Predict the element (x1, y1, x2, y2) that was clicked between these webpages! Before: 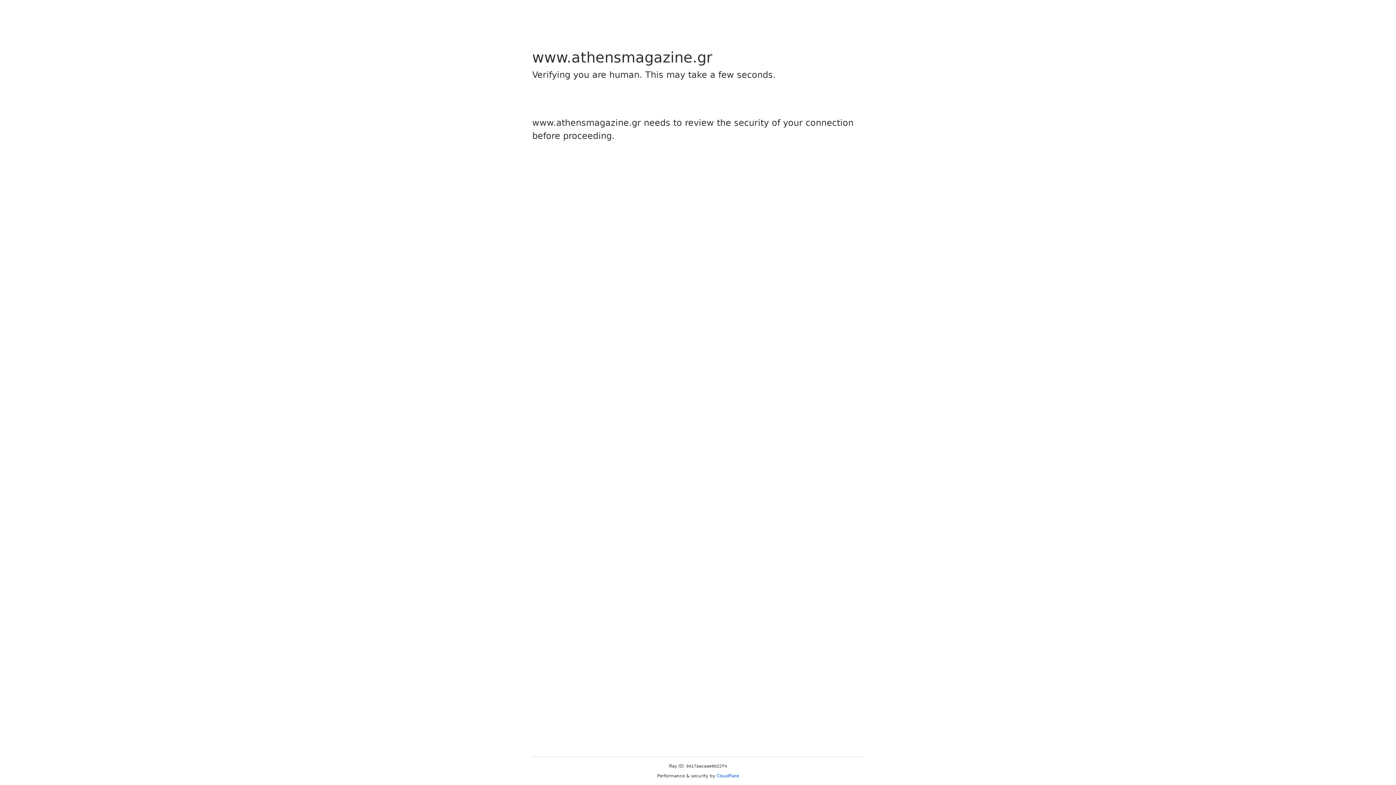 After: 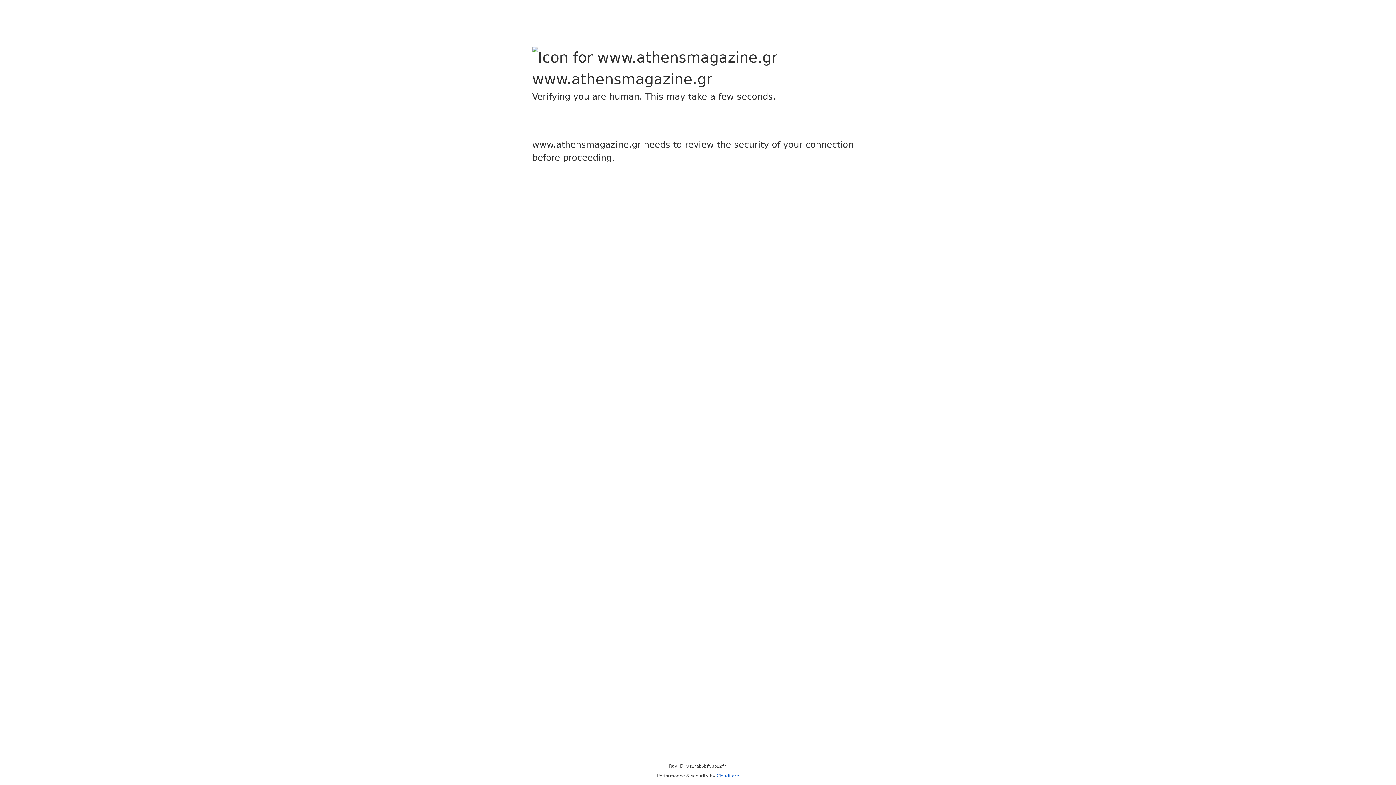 Action: bbox: (716, 773, 739, 778) label: Cloudflare